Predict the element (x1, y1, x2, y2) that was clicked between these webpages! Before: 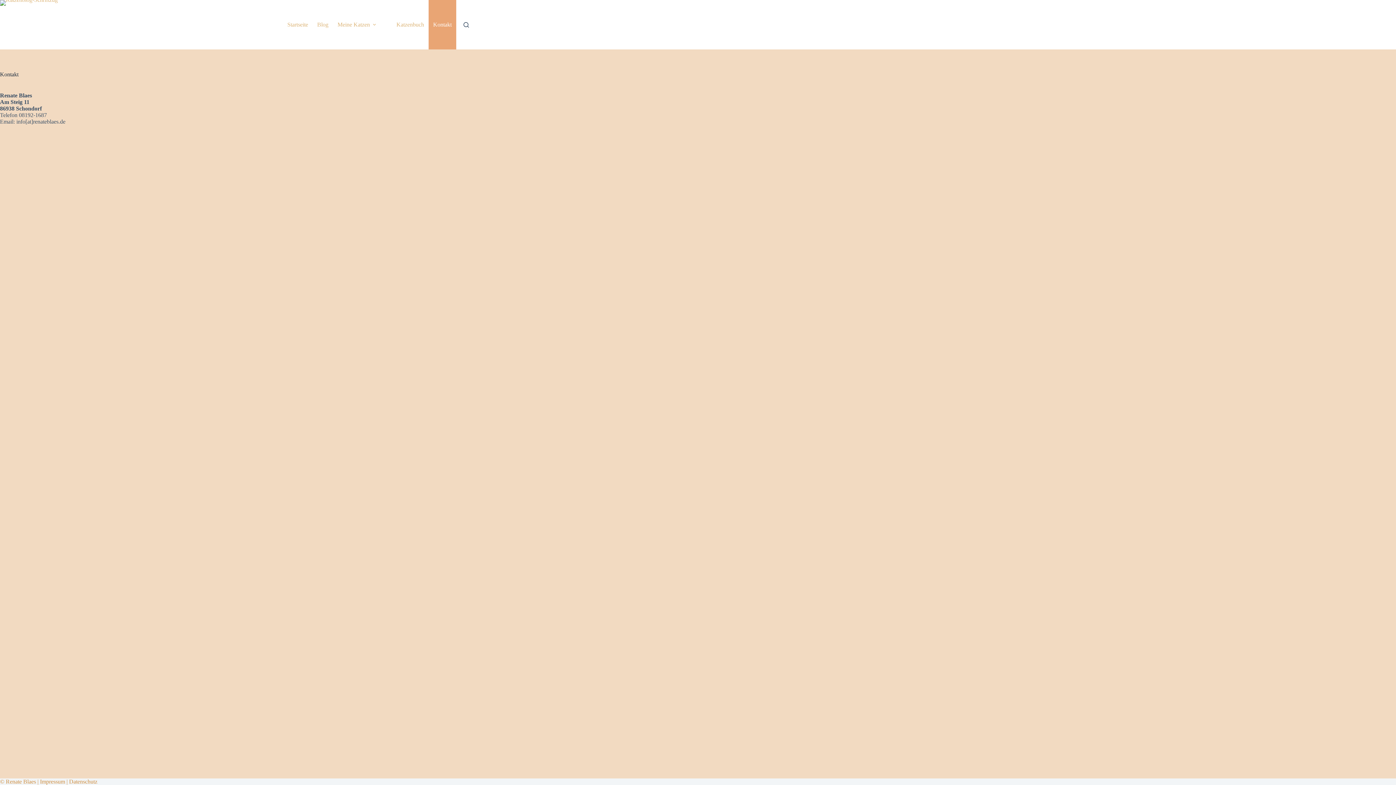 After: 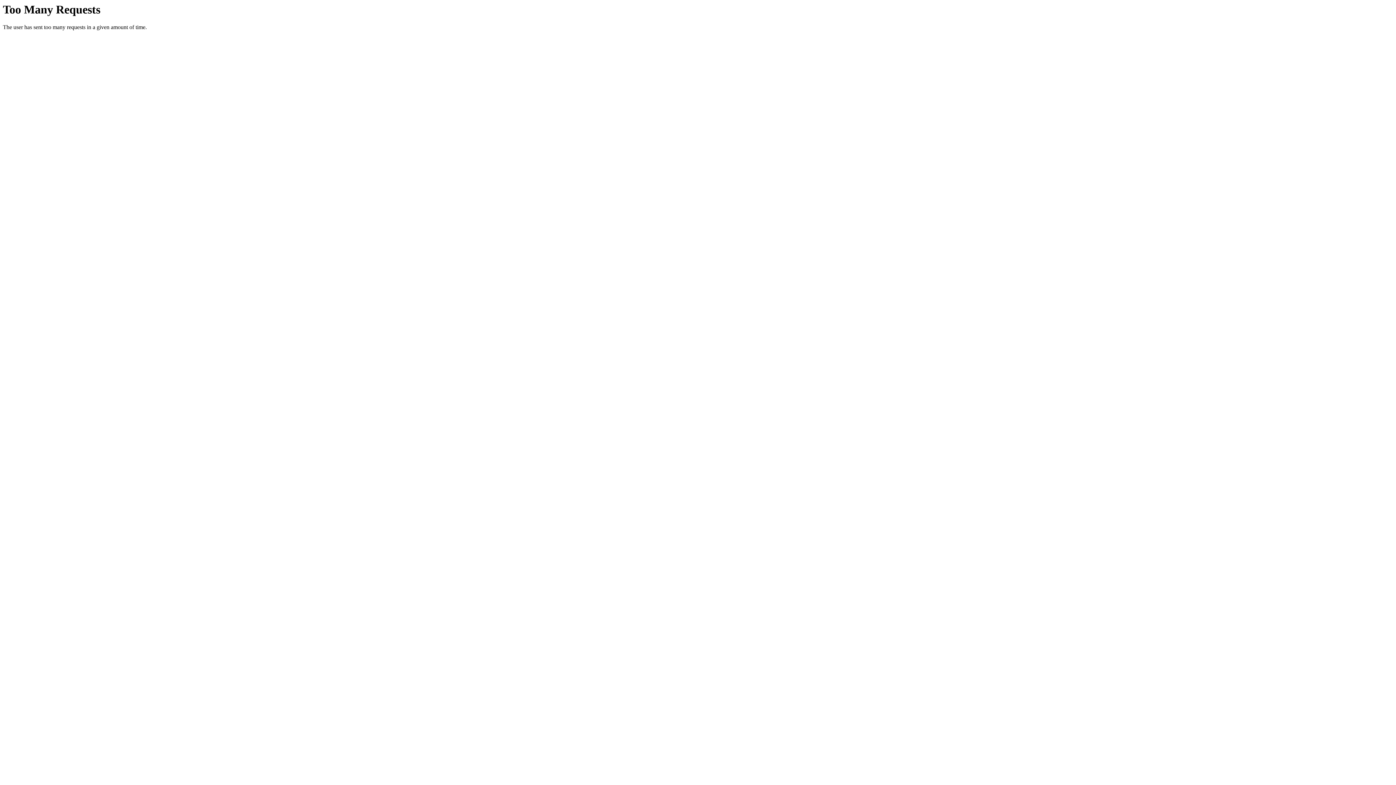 Action: label: Startseite bbox: (282, 0, 312, 49)